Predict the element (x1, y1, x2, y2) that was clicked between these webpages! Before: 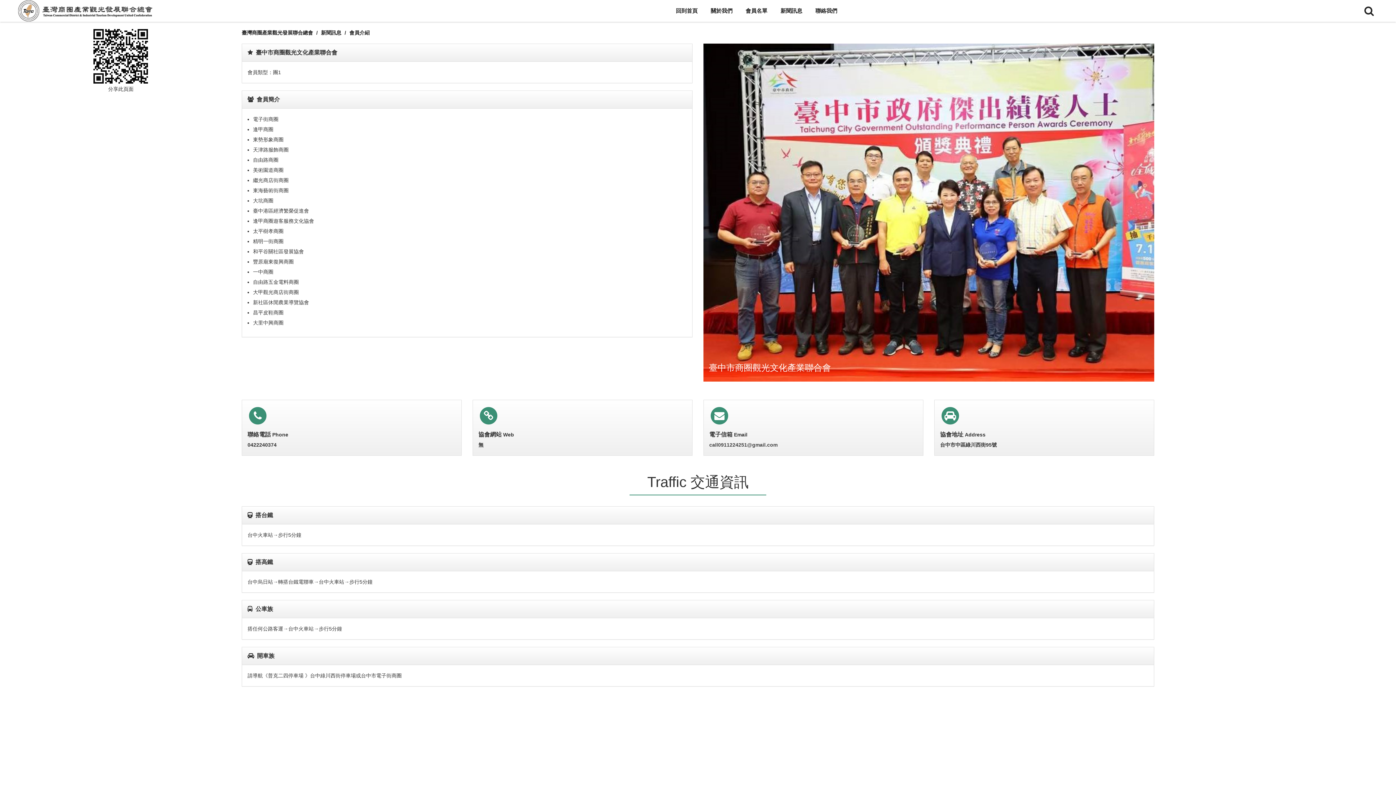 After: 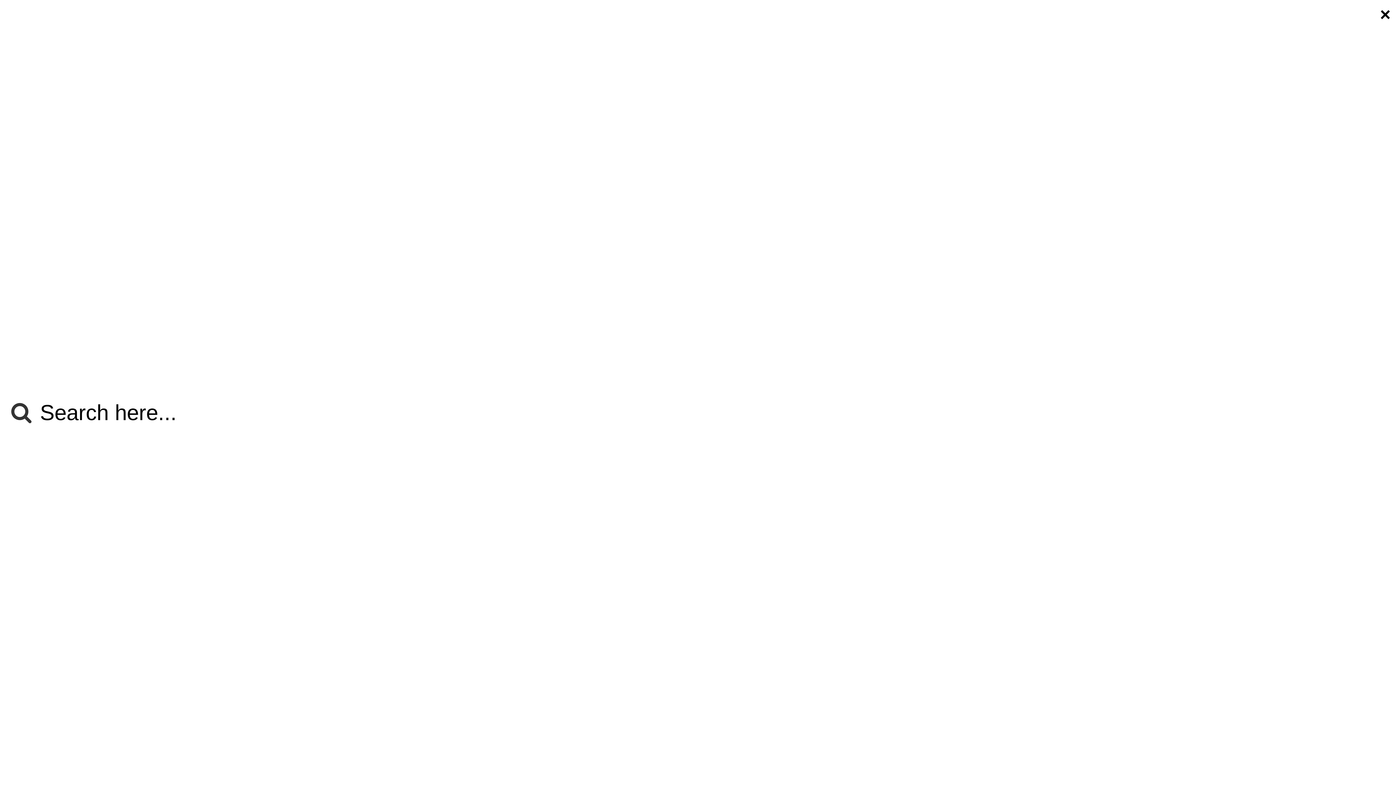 Action: bbox: (1360, 0, 1378, 21)